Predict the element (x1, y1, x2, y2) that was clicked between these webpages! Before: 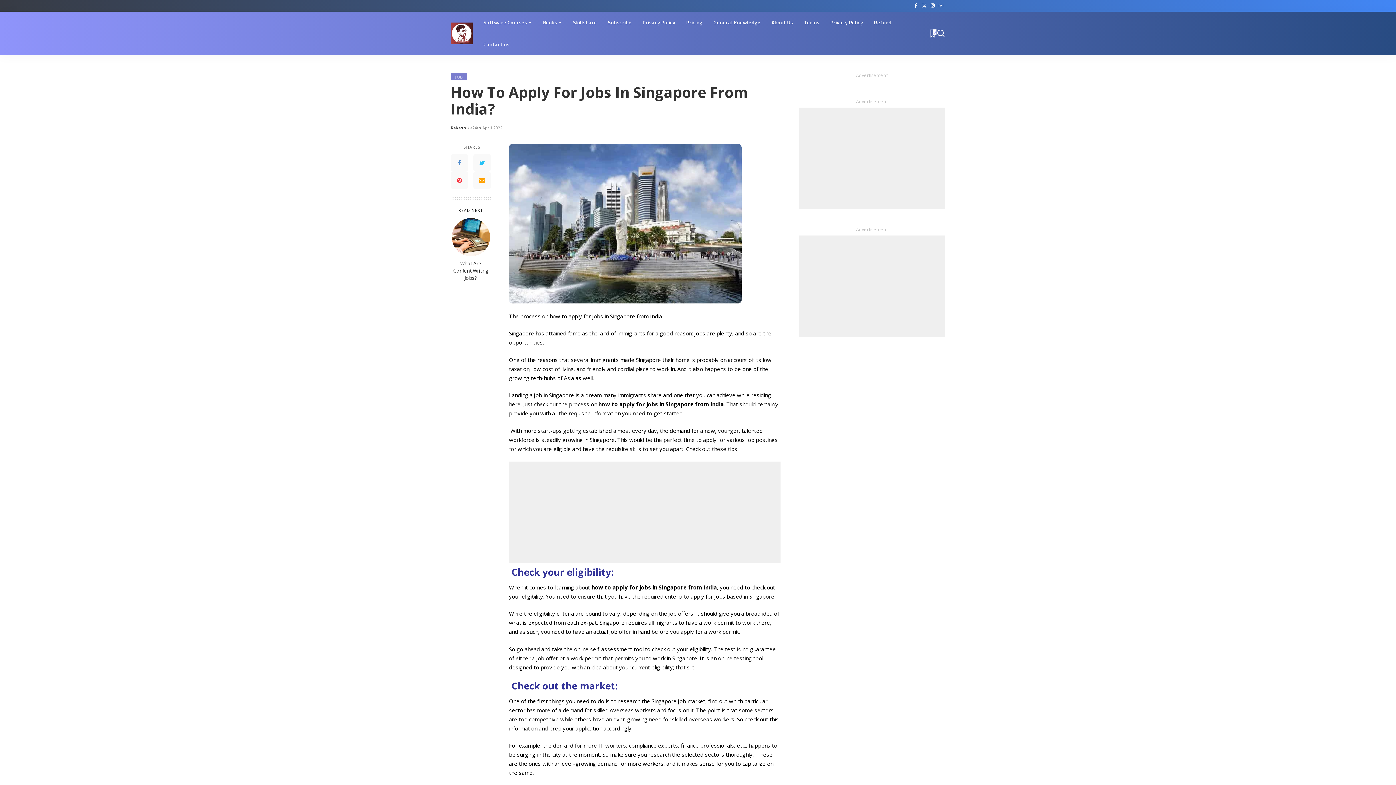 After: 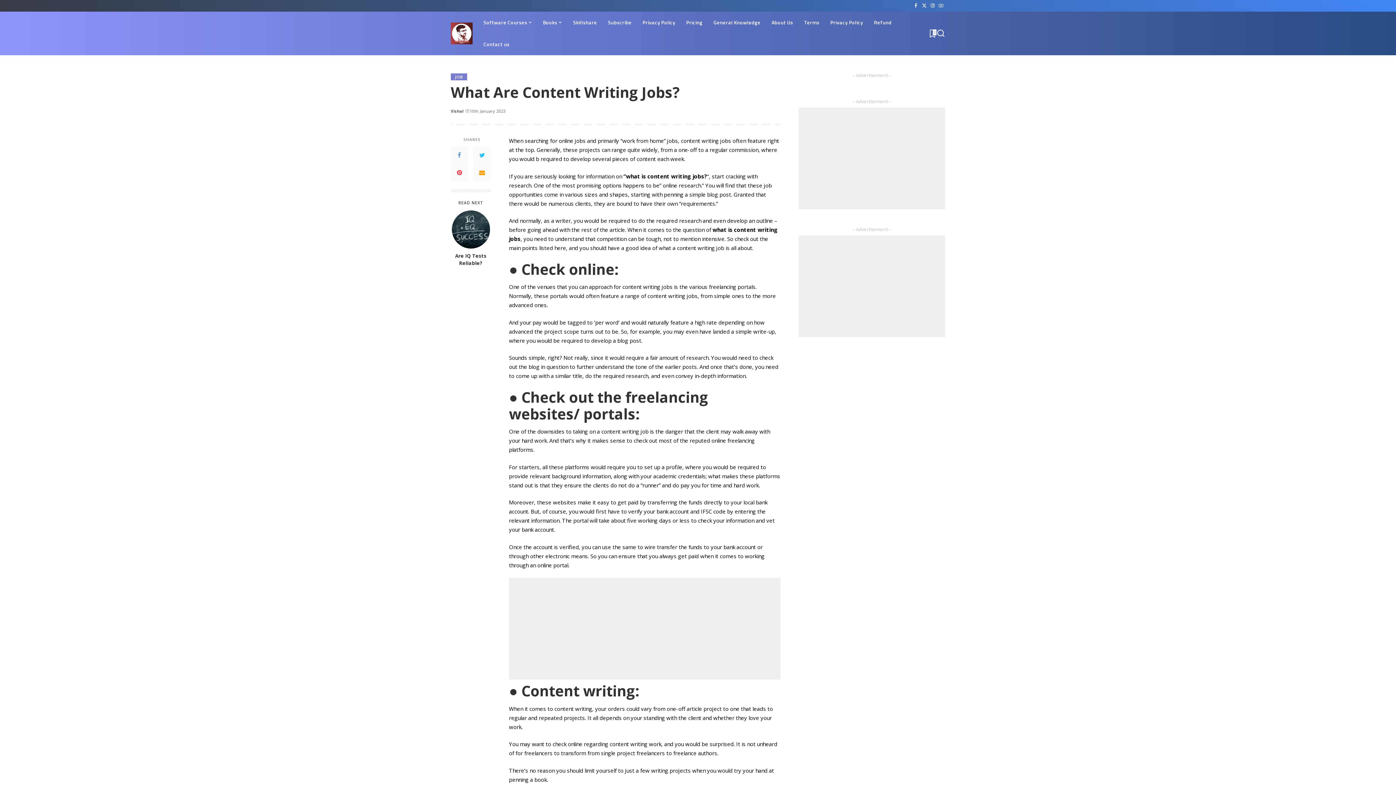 Action: bbox: (451, 218, 490, 256) label: What Are Content Writing Jobs?